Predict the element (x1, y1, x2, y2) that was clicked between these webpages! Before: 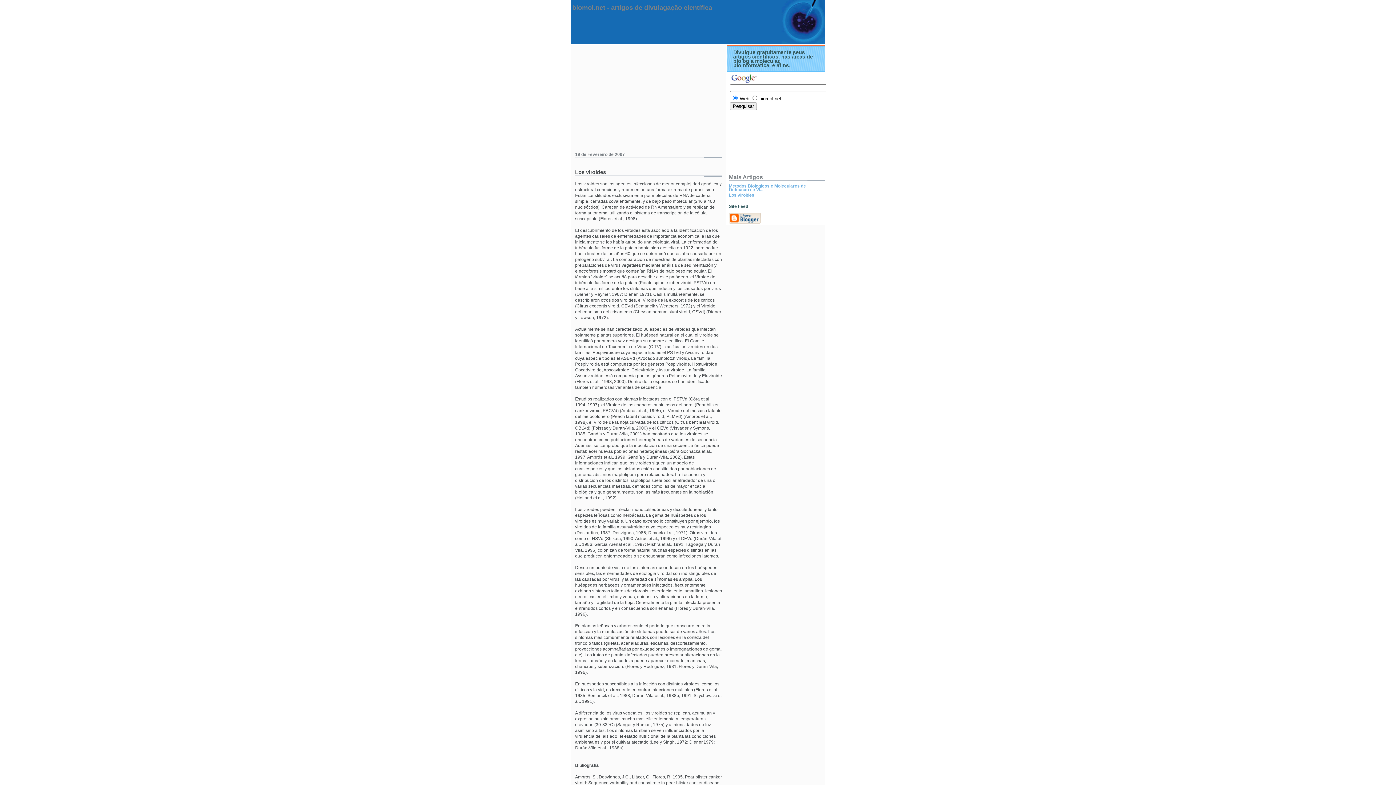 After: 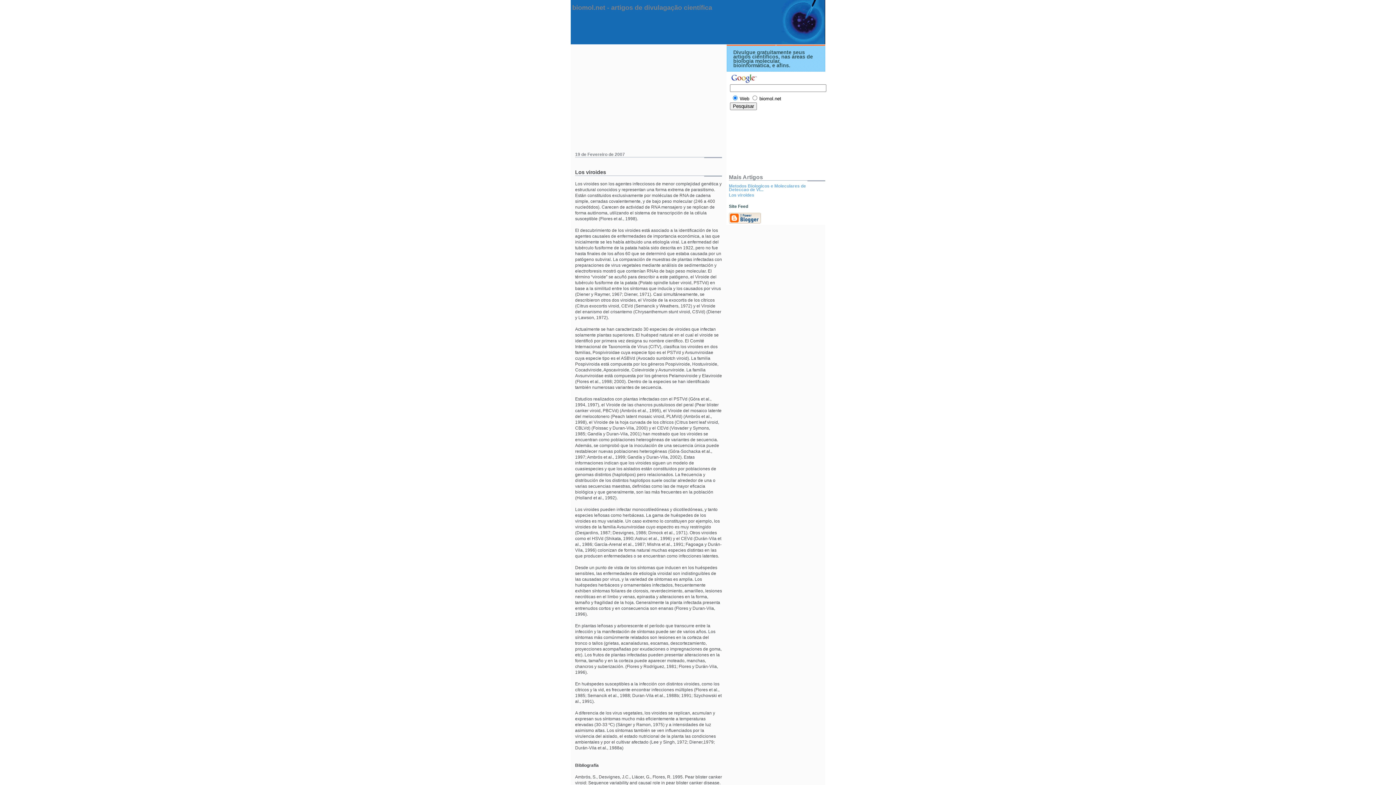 Action: bbox: (729, 192, 754, 197) label: Los viroides